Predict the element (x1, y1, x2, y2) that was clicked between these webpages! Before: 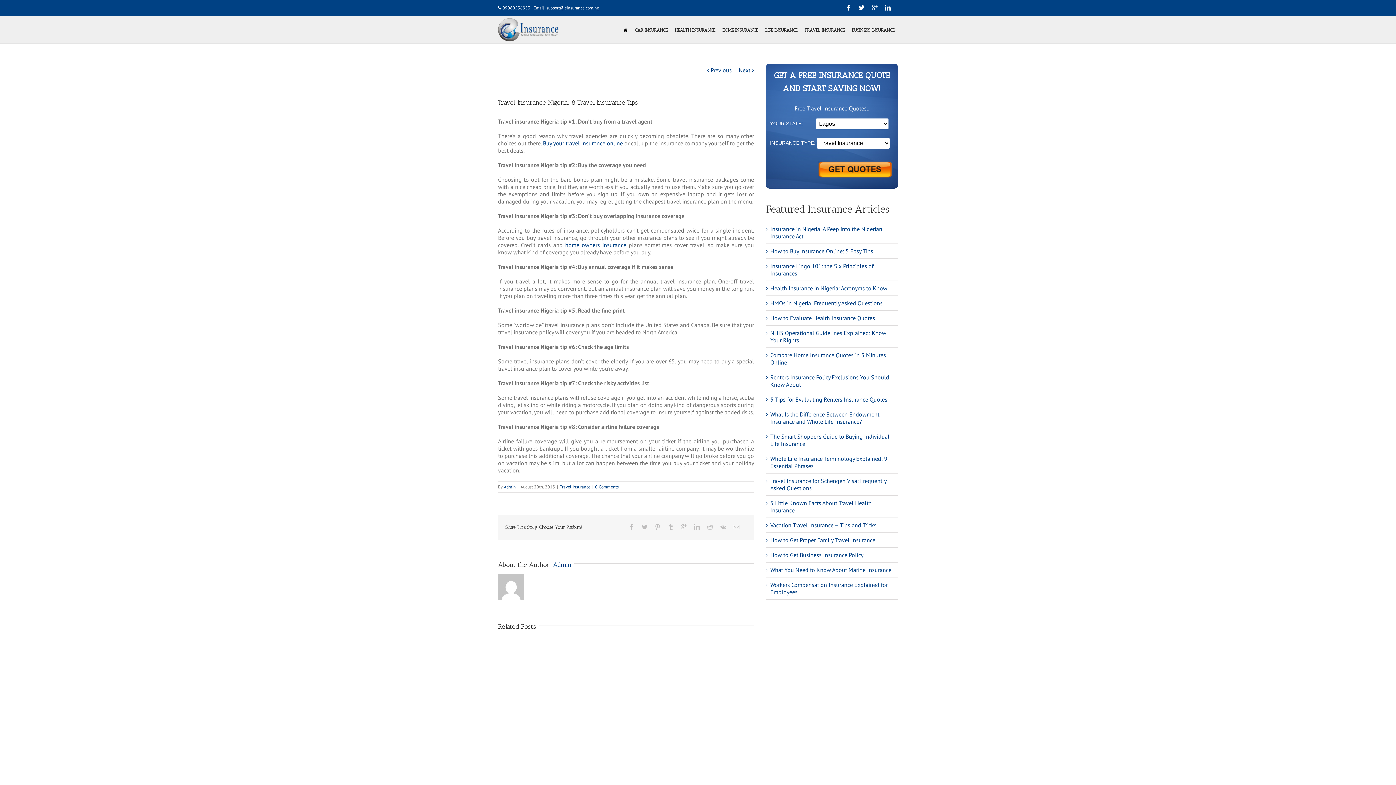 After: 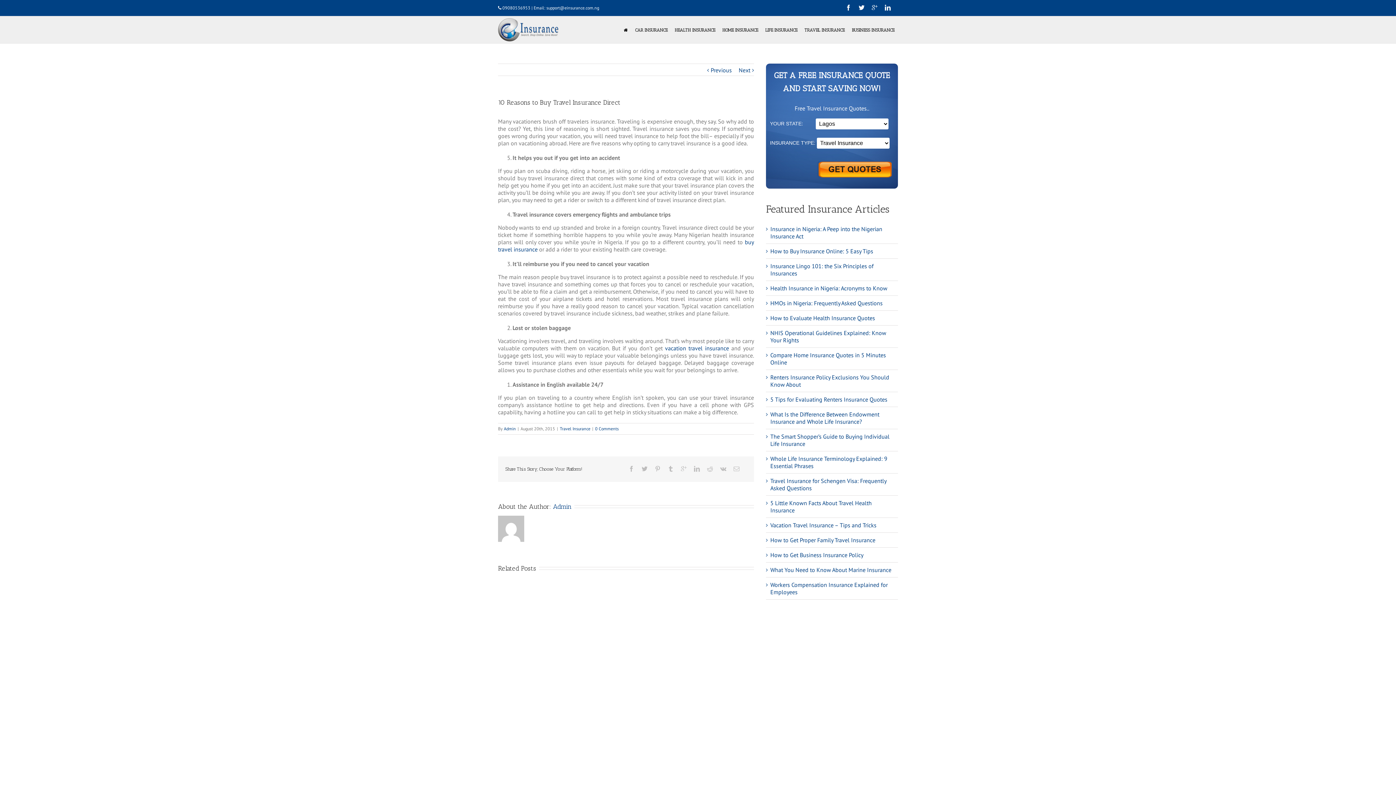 Action: bbox: (738, 64, 750, 76) label: Next